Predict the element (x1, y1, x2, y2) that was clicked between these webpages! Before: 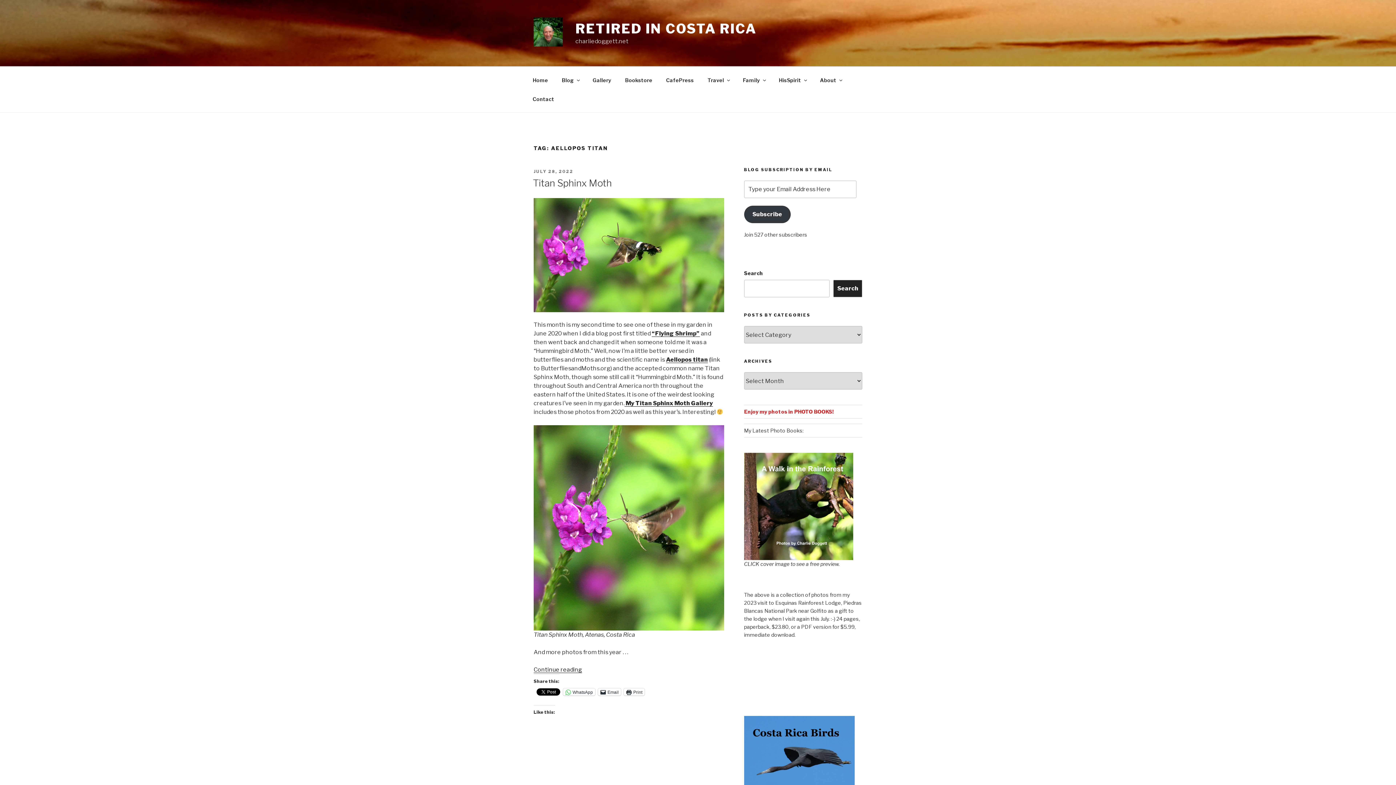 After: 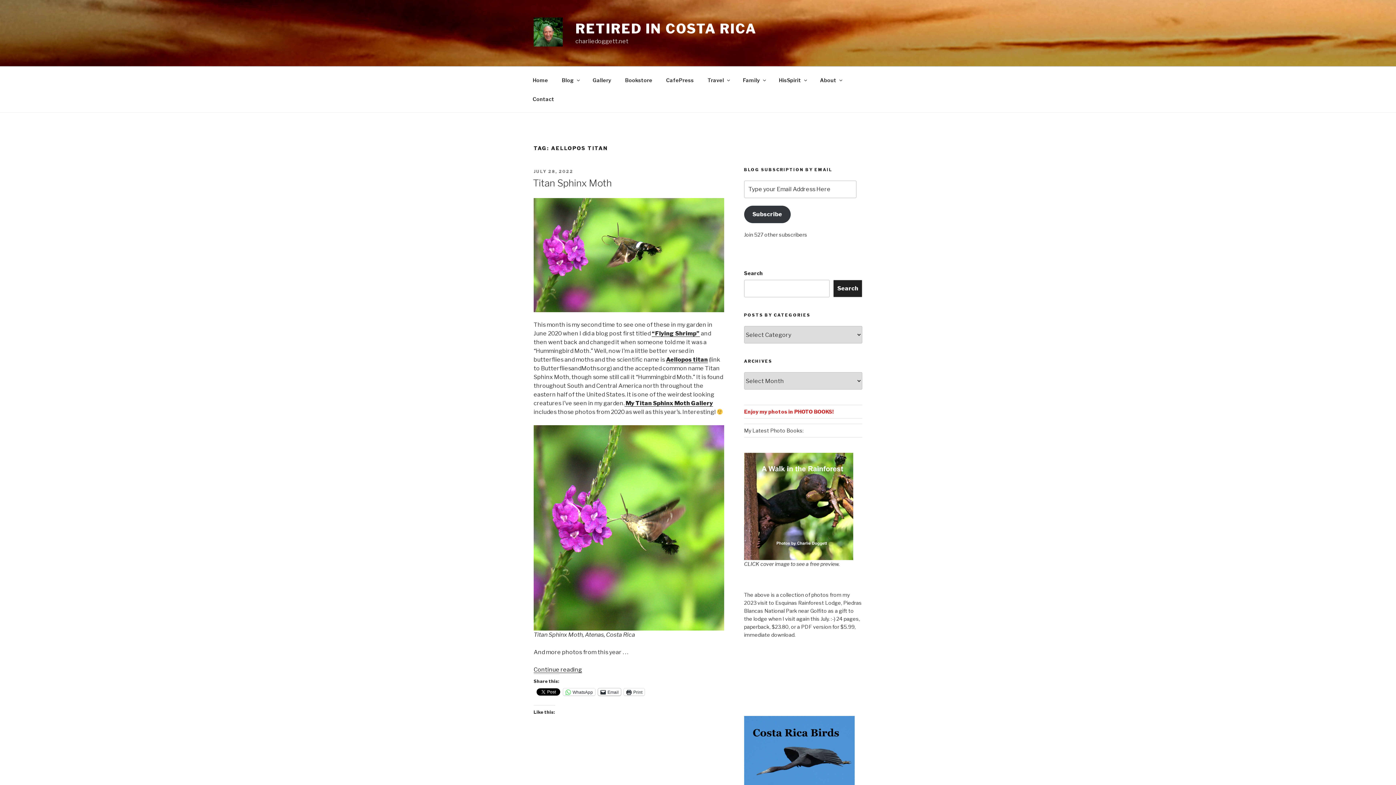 Action: label: Email bbox: (598, 688, 621, 696)